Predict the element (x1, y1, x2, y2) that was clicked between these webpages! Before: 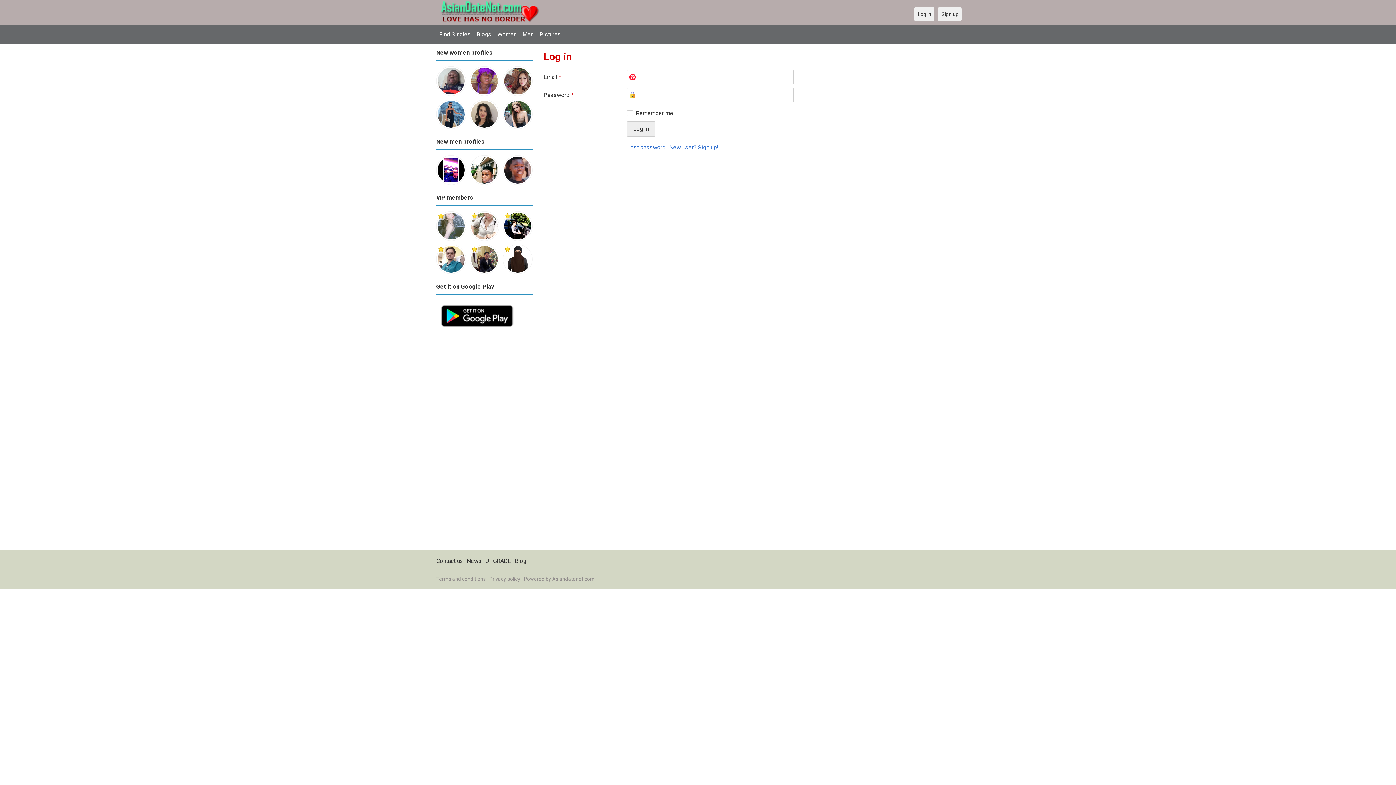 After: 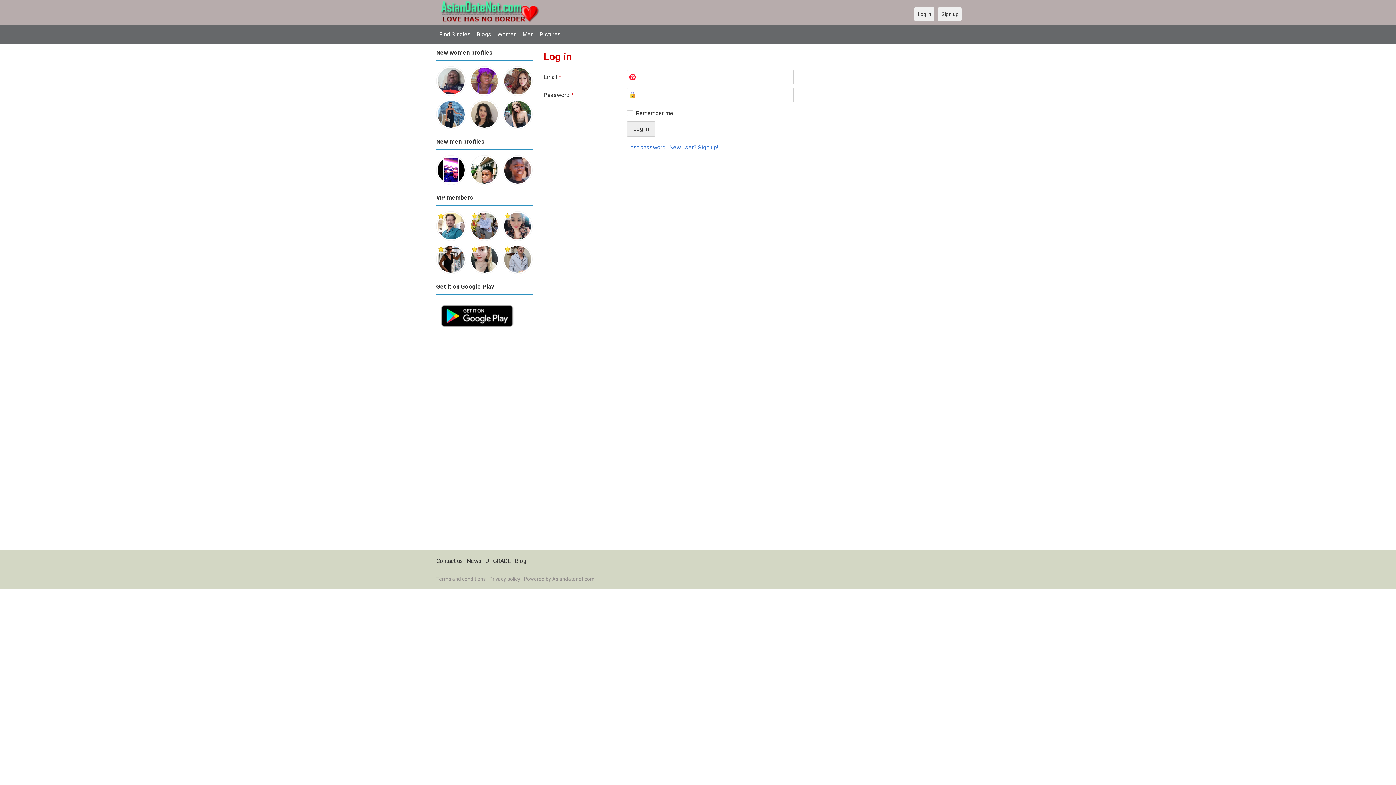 Action: bbox: (469, 100, 499, 106)